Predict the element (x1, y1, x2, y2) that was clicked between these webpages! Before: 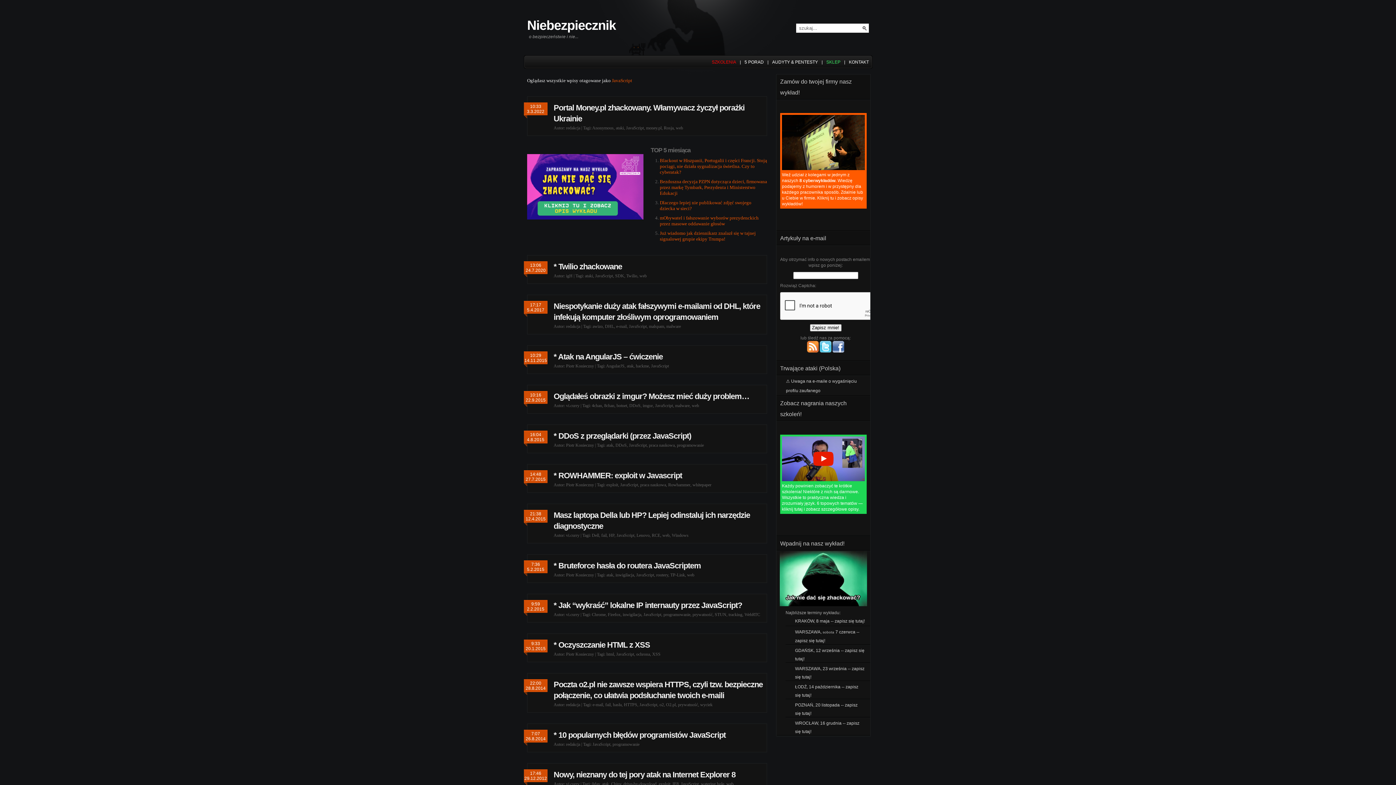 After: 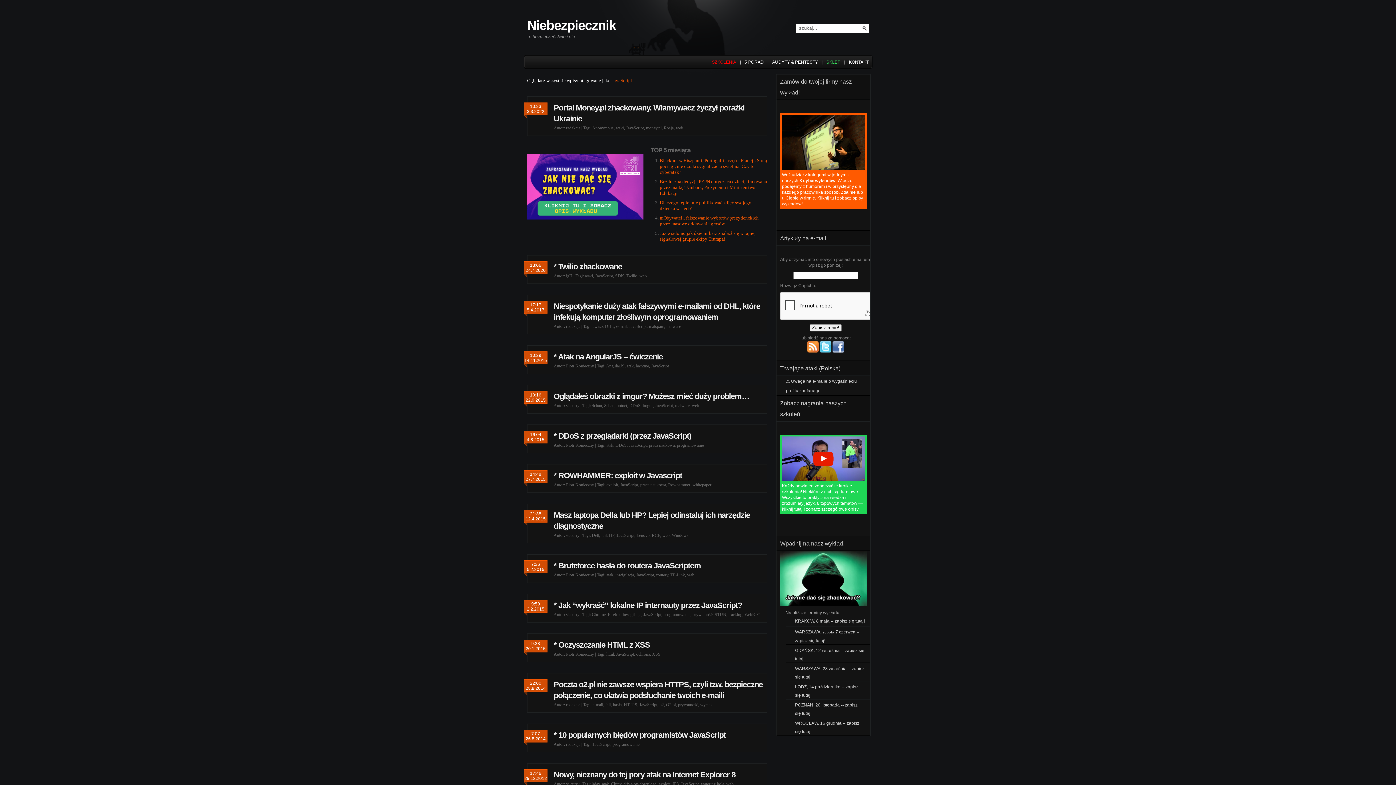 Action: bbox: (629, 324, 646, 329) label: JavaScript